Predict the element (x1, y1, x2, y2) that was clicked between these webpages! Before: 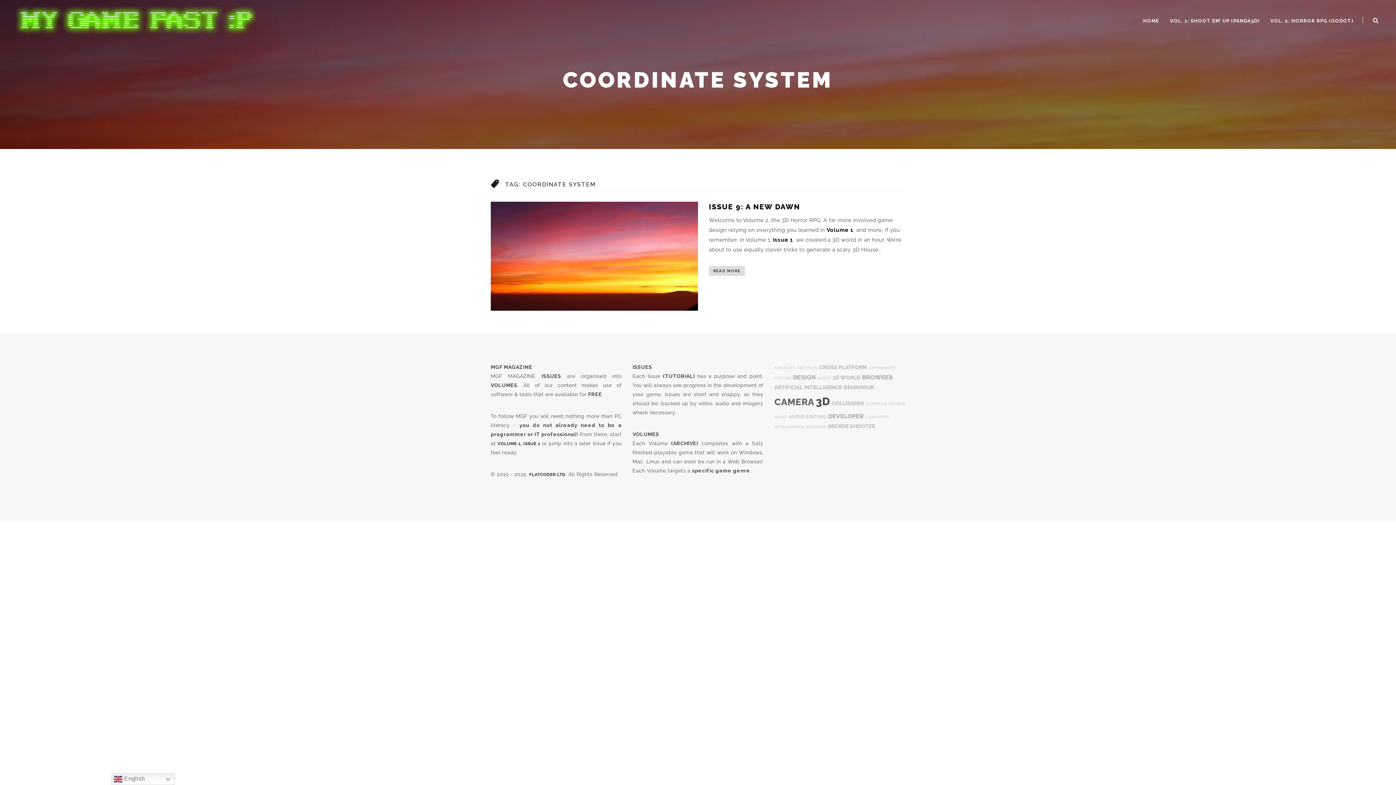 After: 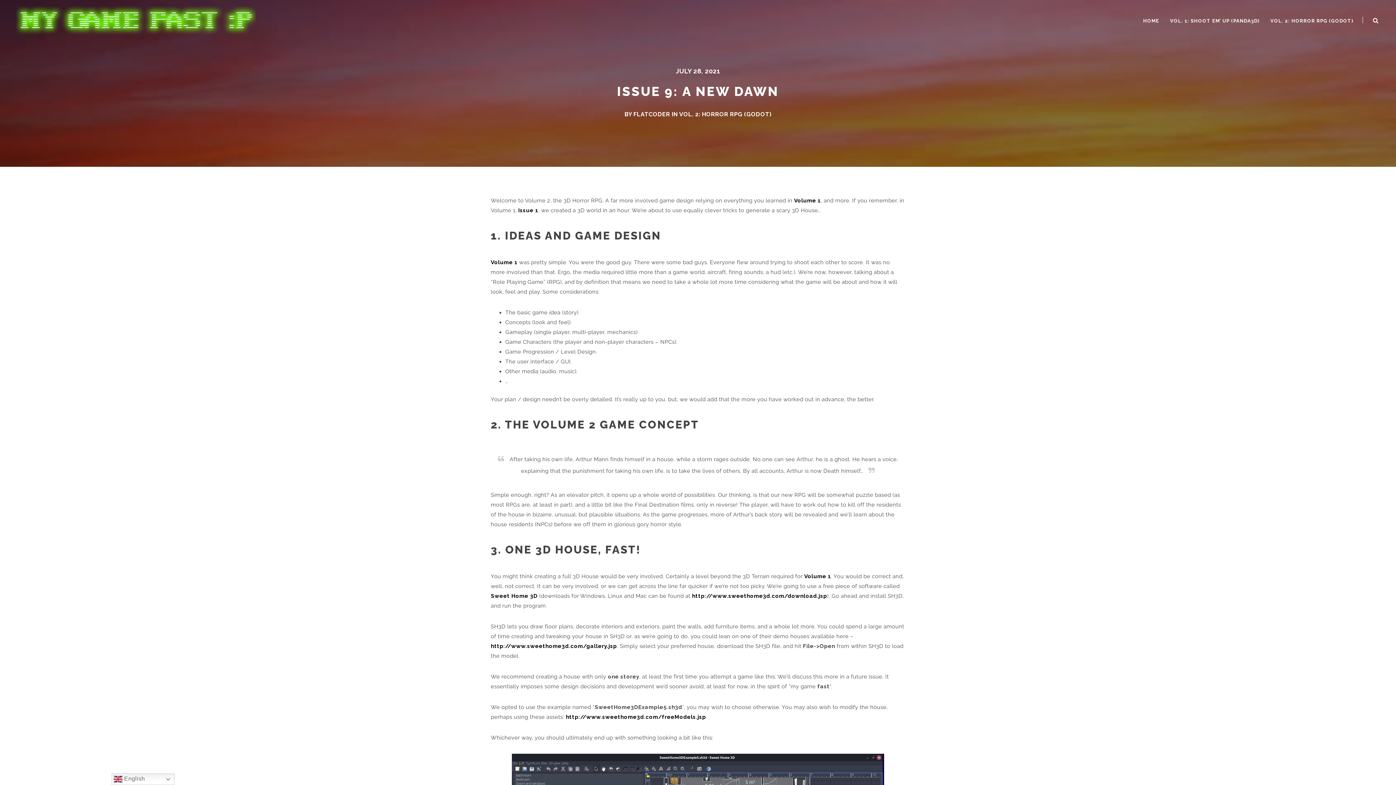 Action: bbox: (709, 266, 745, 275) label: READ MORE